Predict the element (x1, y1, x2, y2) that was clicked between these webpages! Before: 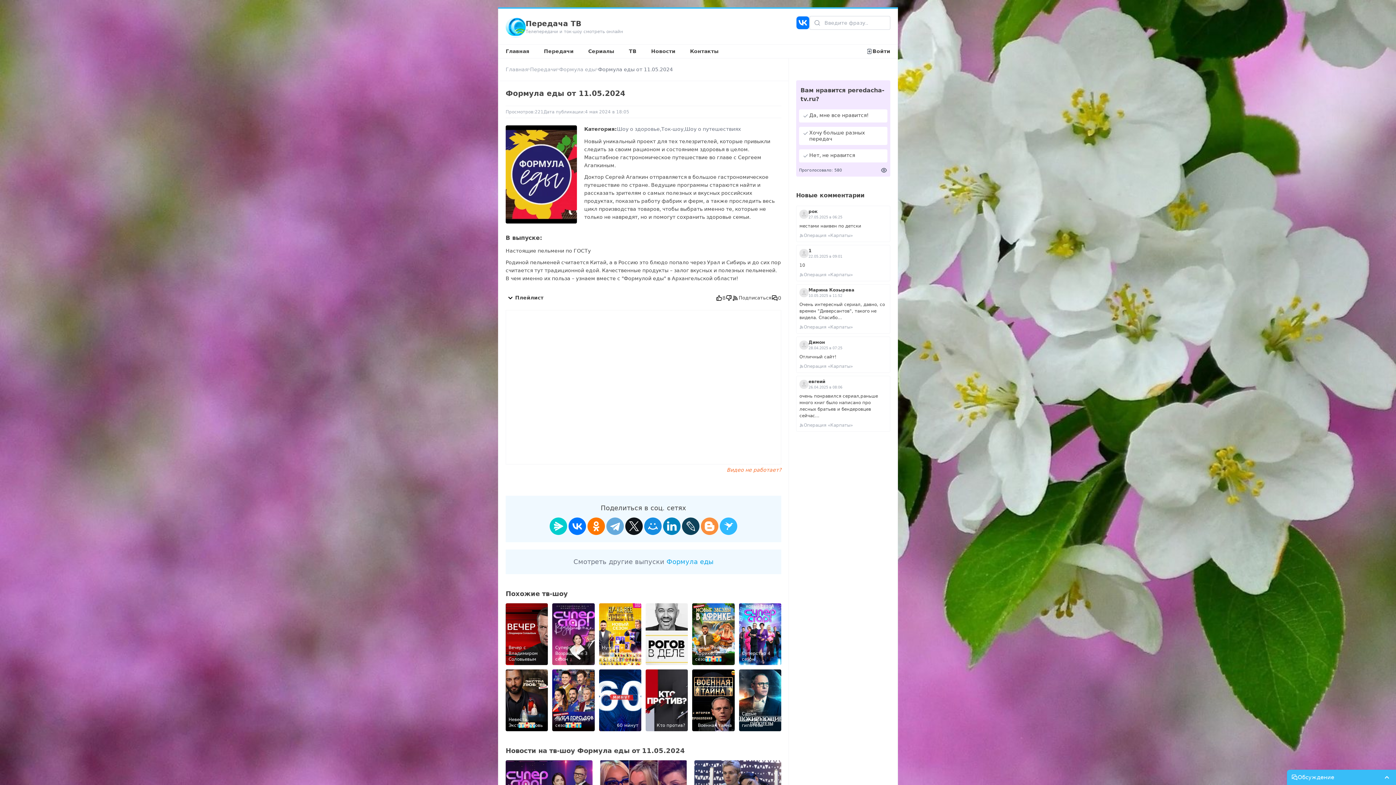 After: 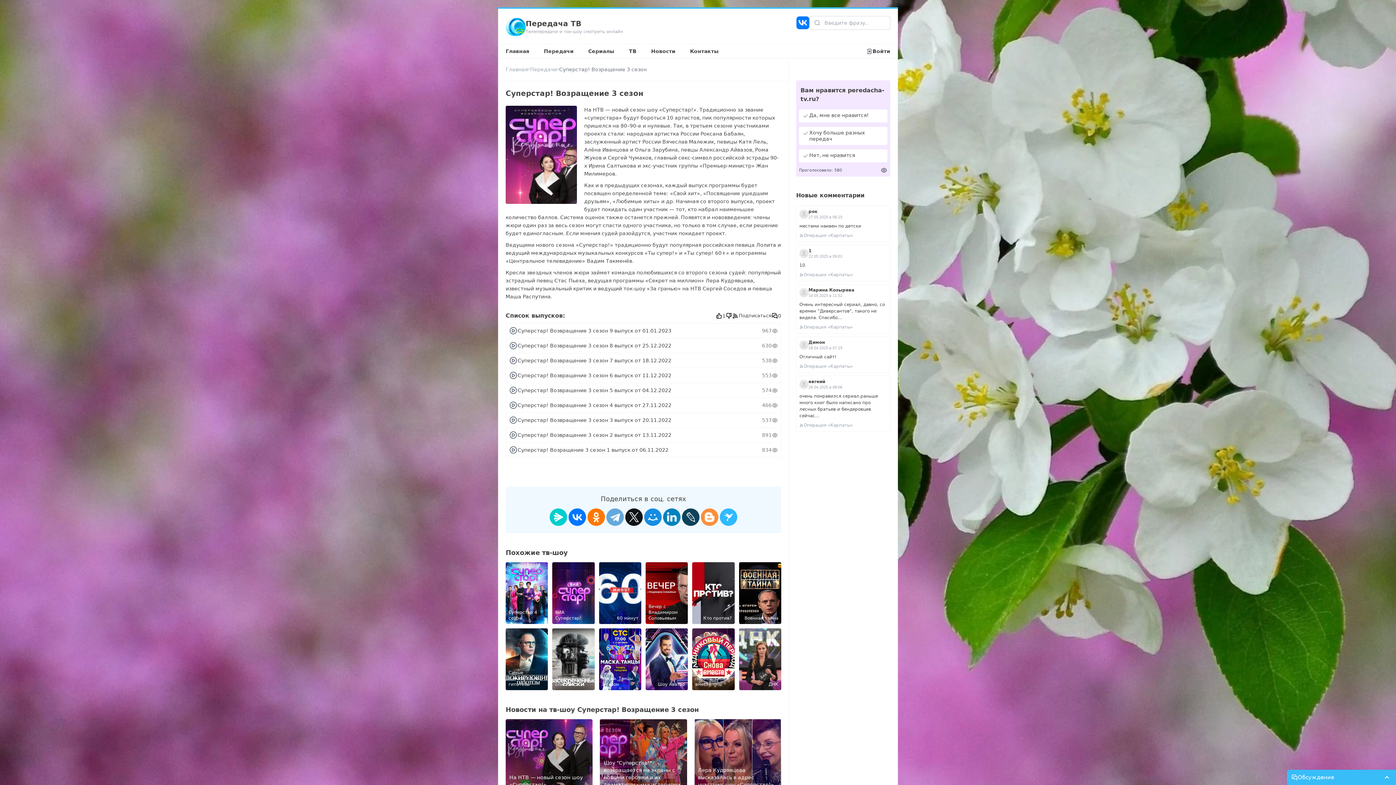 Action: bbox: (552, 603, 594, 665) label: Суперстар! Возращение 3 сезон